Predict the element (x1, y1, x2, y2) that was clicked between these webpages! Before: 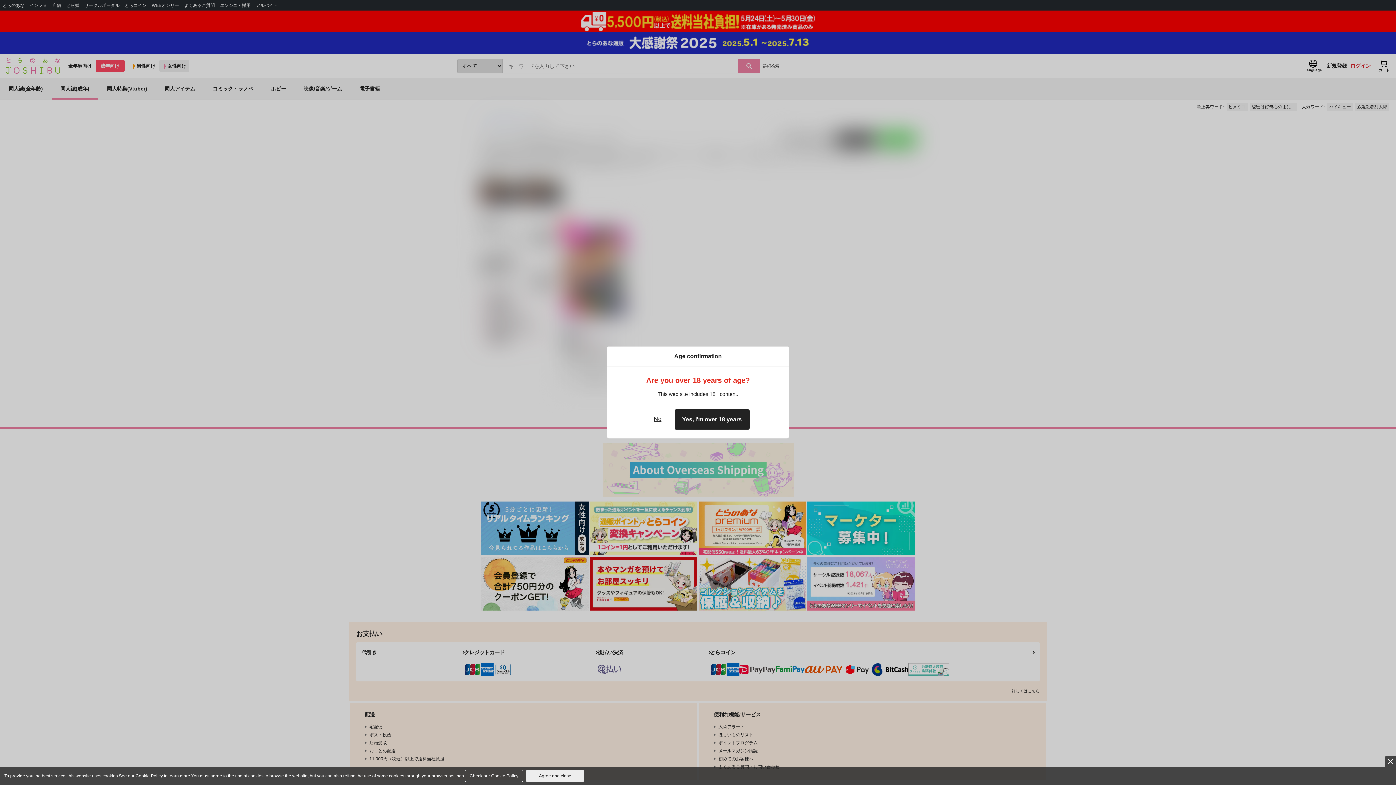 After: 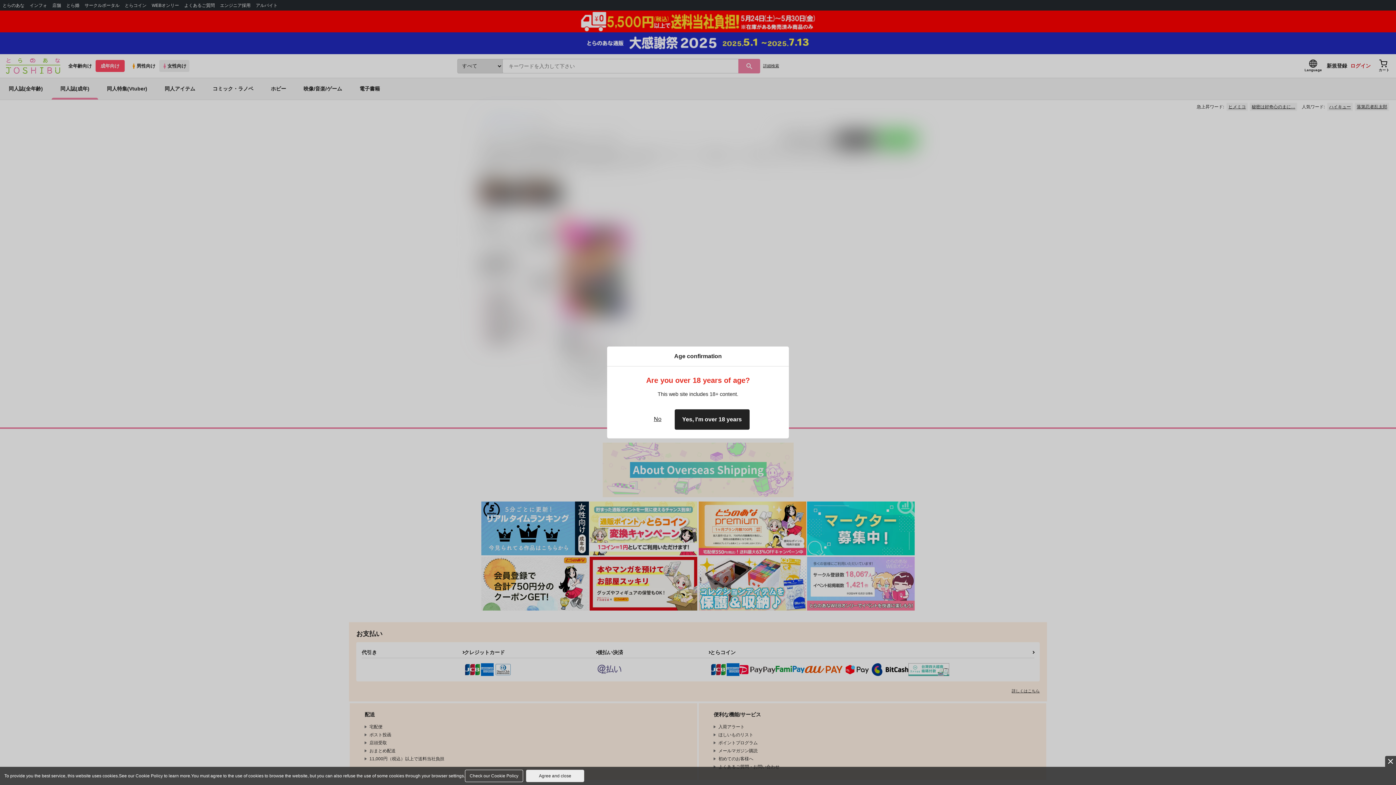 Action: label: Check our Cookie Policy bbox: (465, 770, 523, 782)